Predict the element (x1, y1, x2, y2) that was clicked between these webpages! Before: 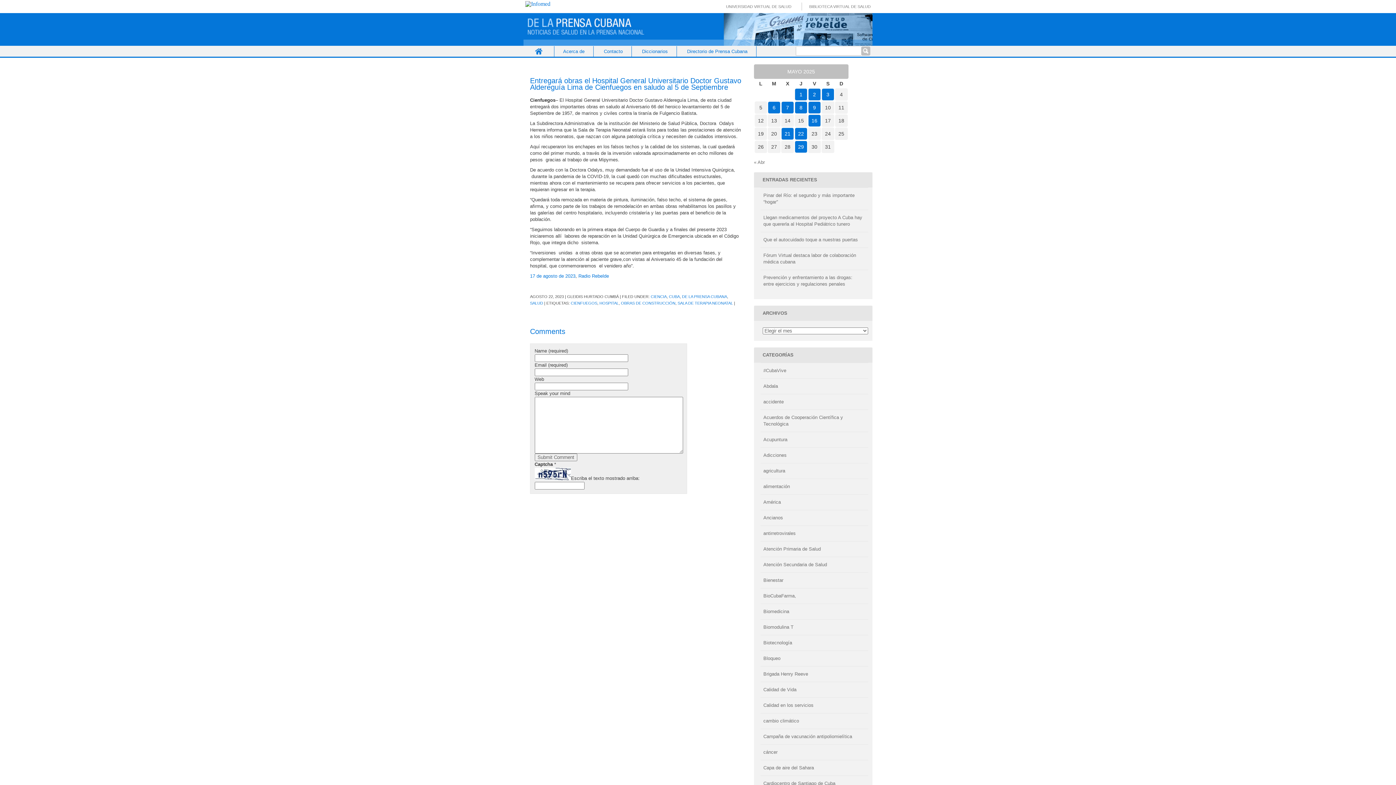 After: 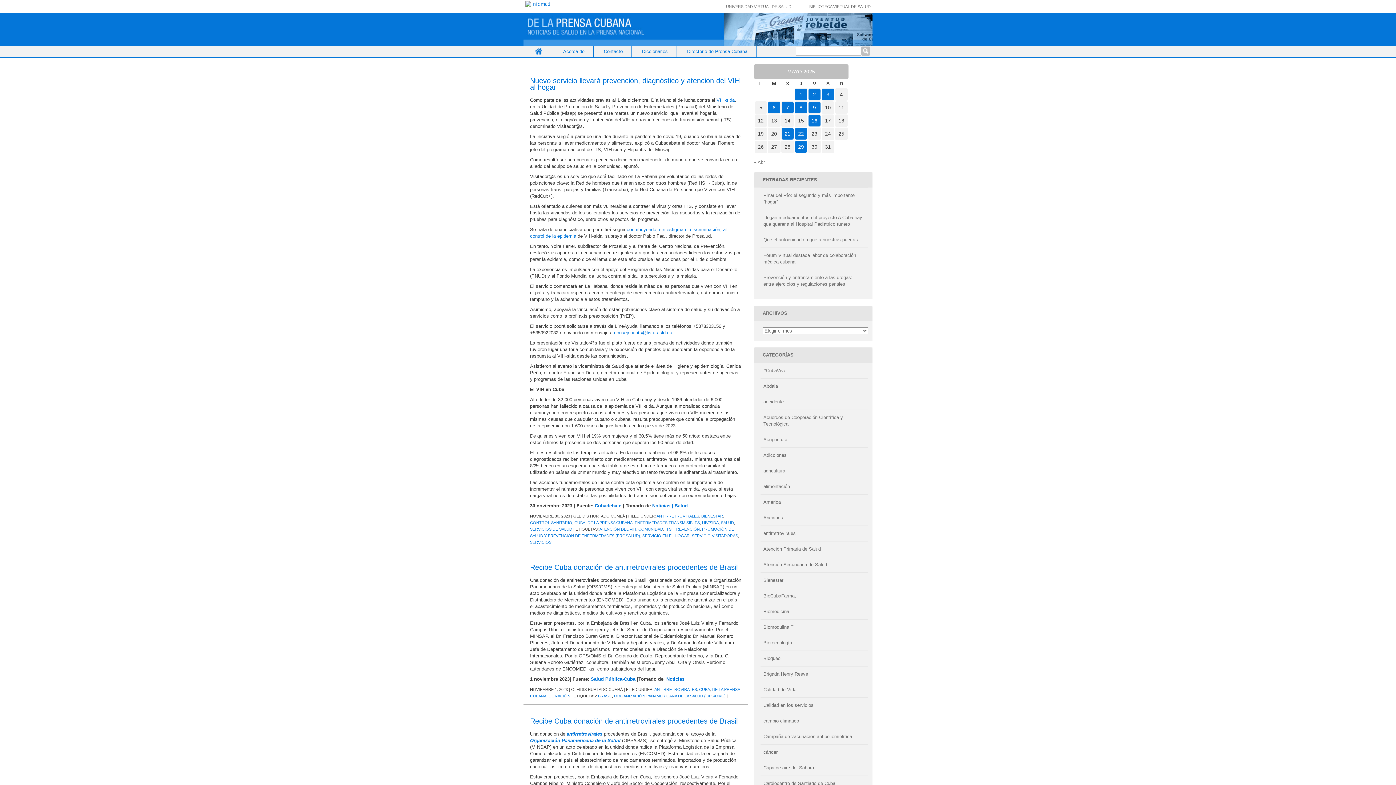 Action: bbox: (763, 530, 795, 536) label: antirretrovirales